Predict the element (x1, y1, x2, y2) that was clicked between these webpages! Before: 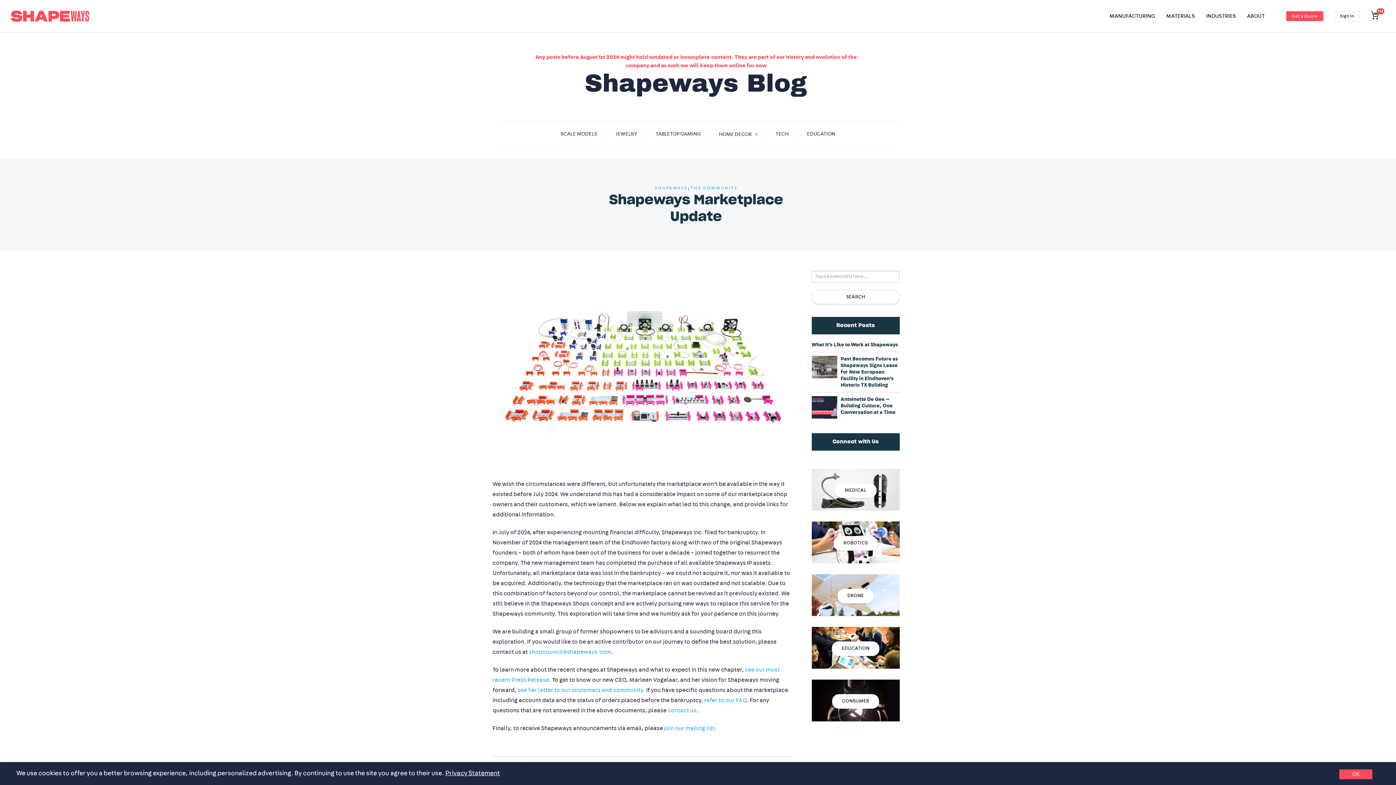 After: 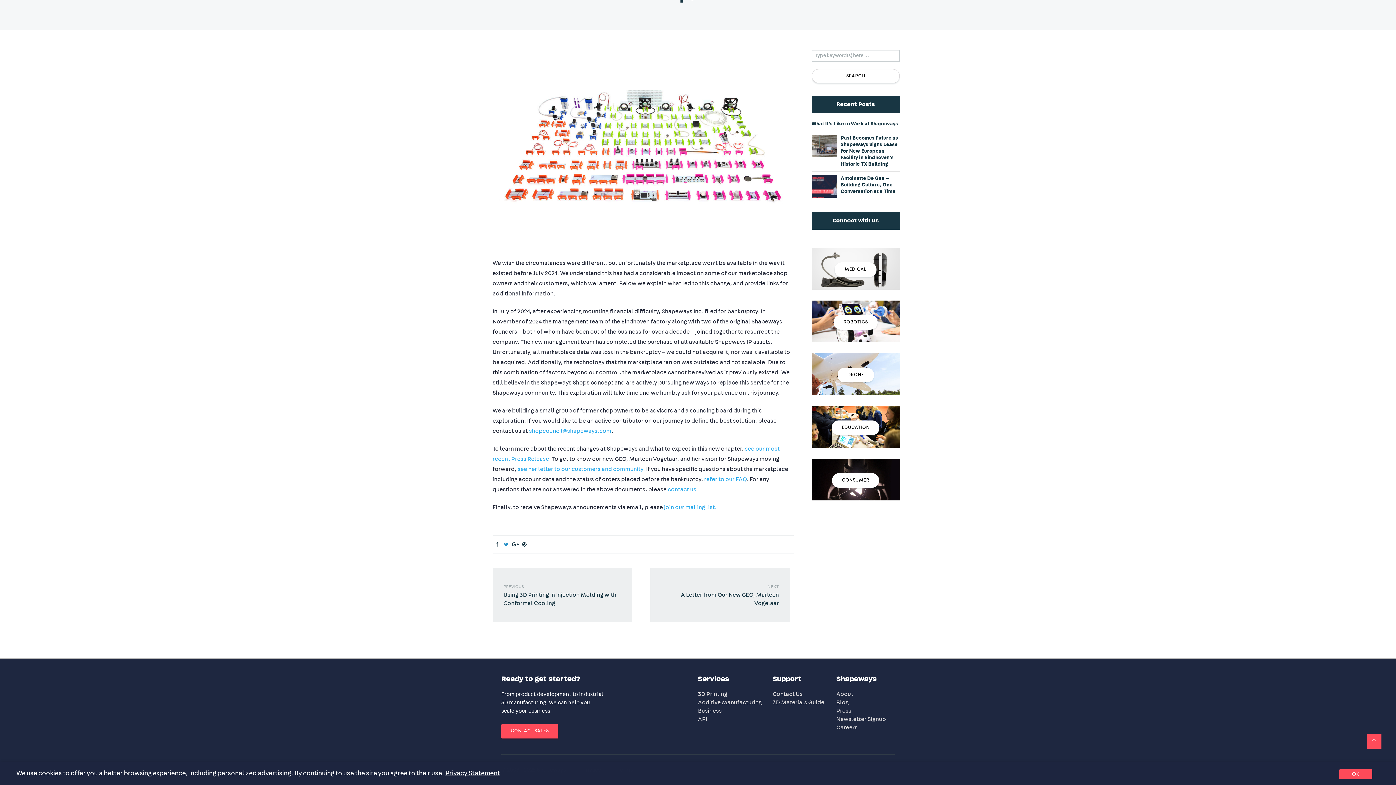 Action: bbox: (501, 762, 510, 769)